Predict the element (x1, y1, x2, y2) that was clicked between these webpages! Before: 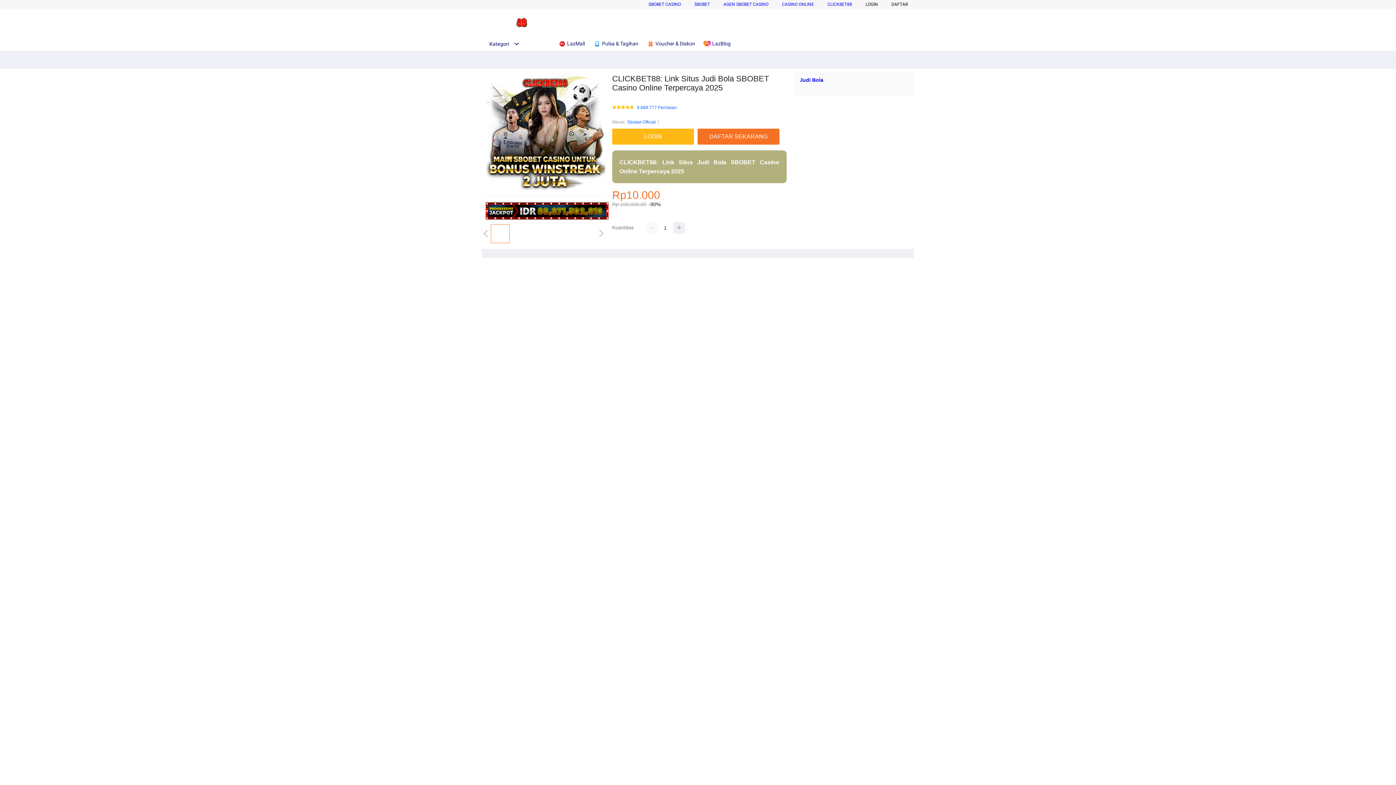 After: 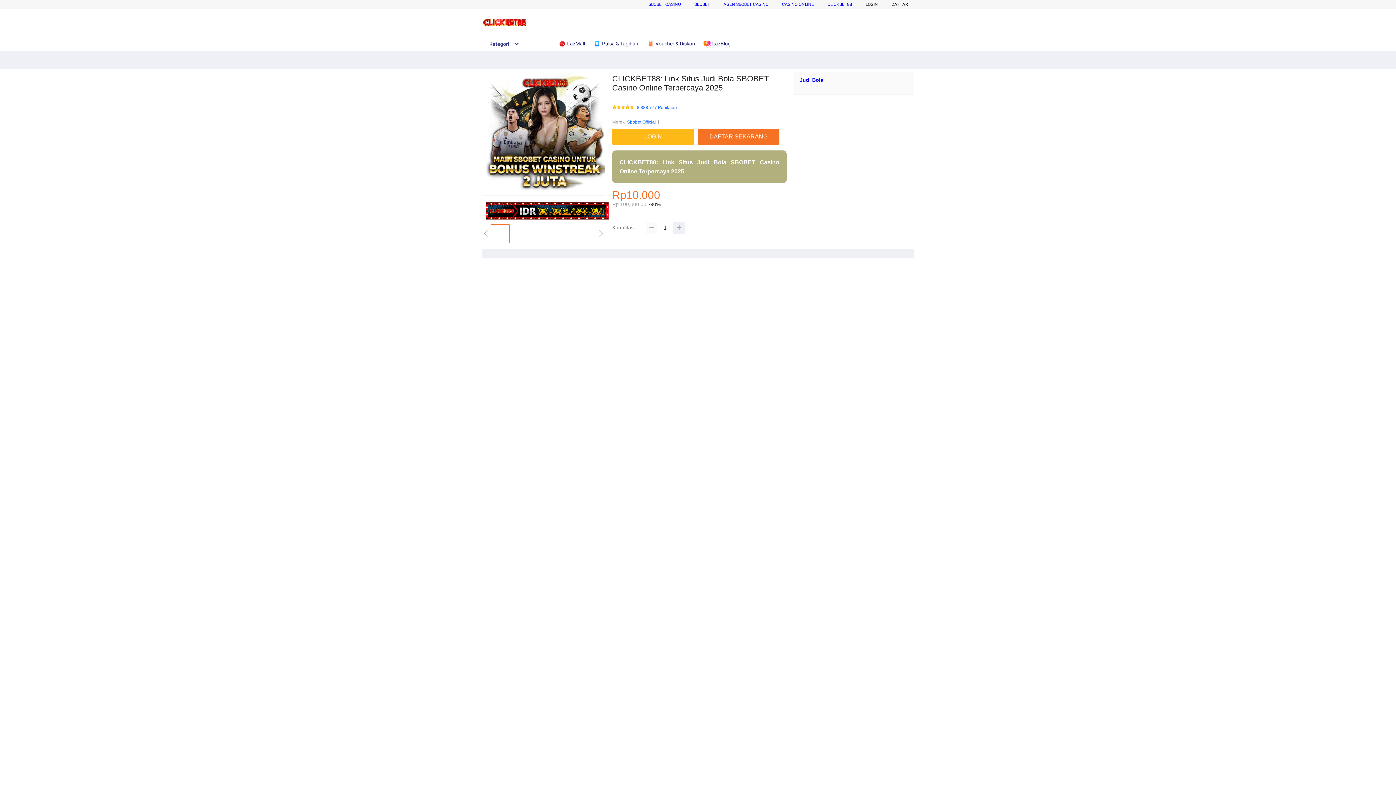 Action: bbox: (645, 222, 657, 233)